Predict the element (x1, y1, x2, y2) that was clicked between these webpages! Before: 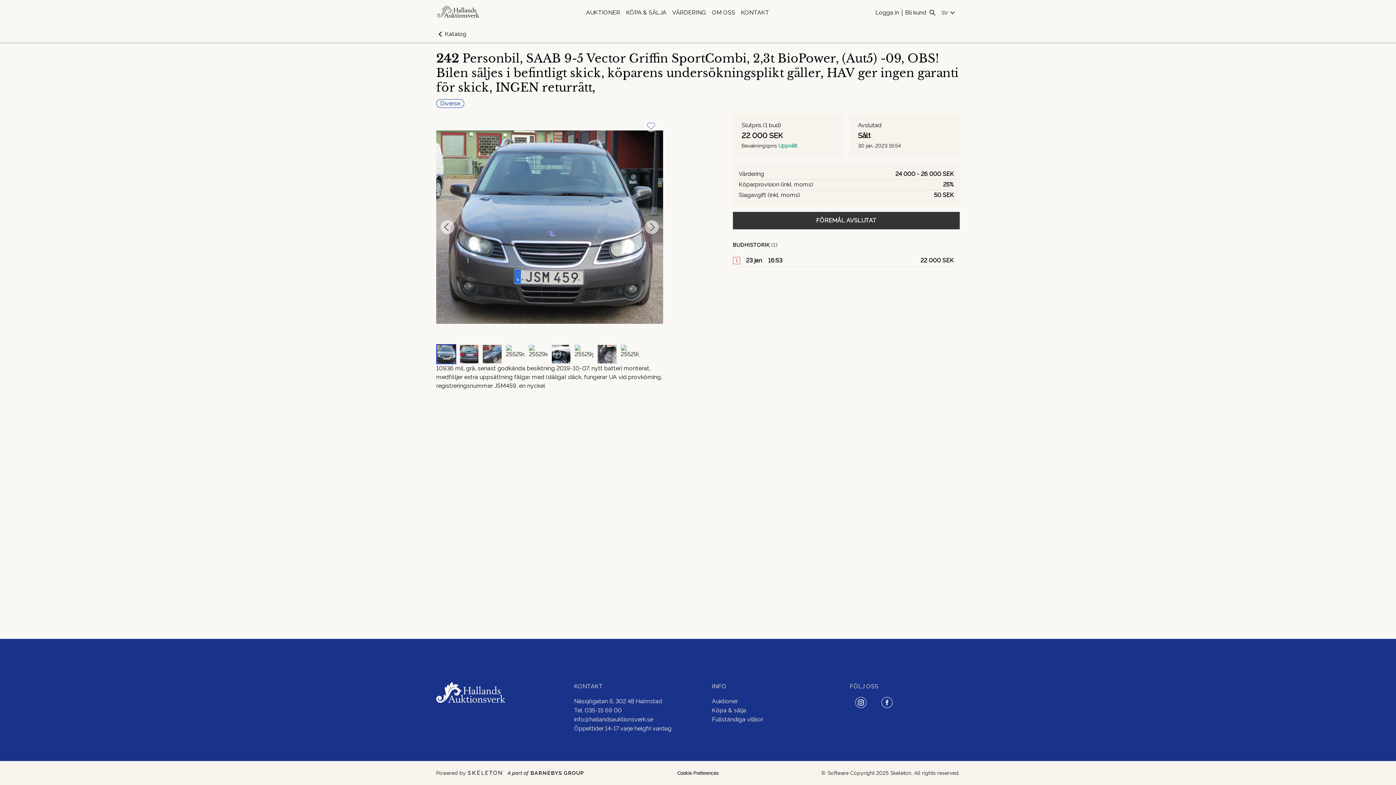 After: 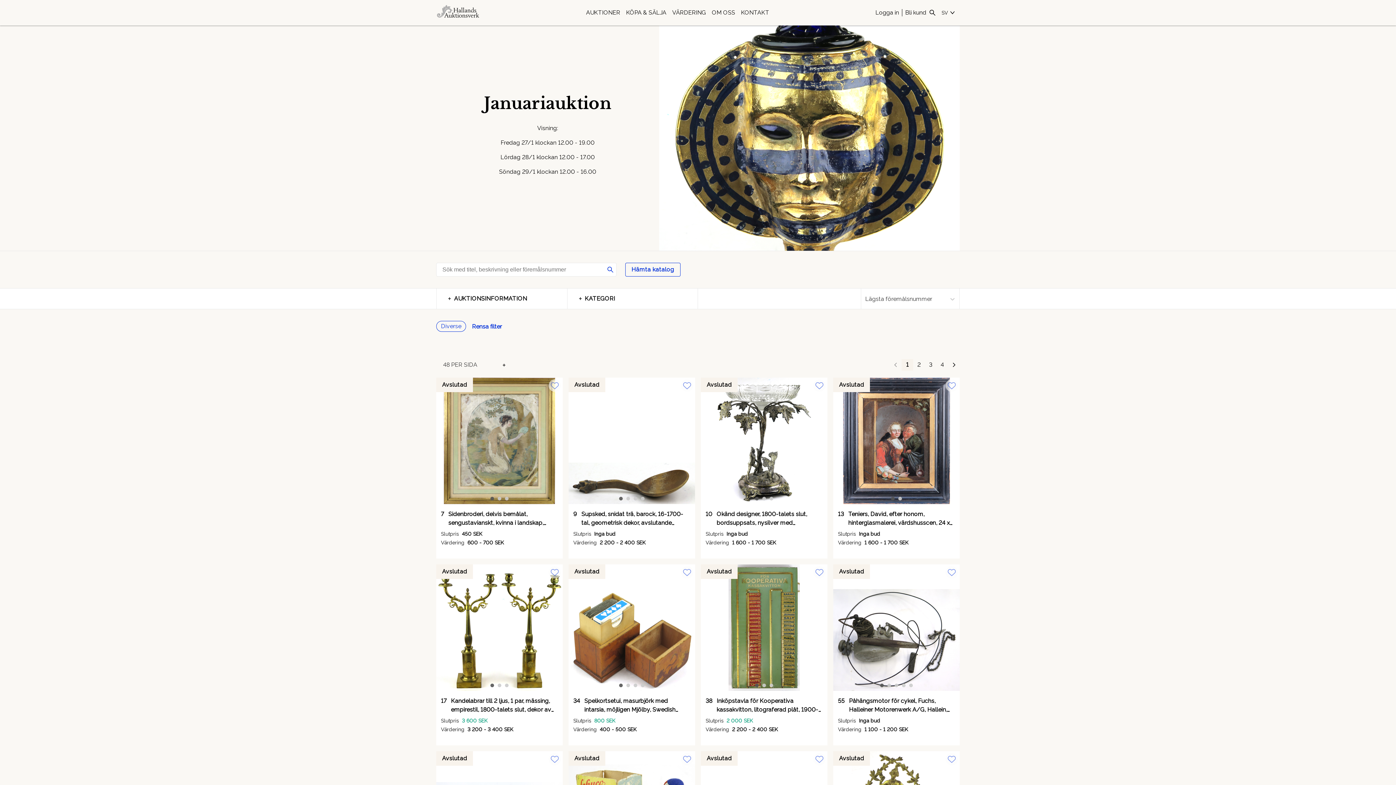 Action: bbox: (436, 99, 464, 108) label: Diverse